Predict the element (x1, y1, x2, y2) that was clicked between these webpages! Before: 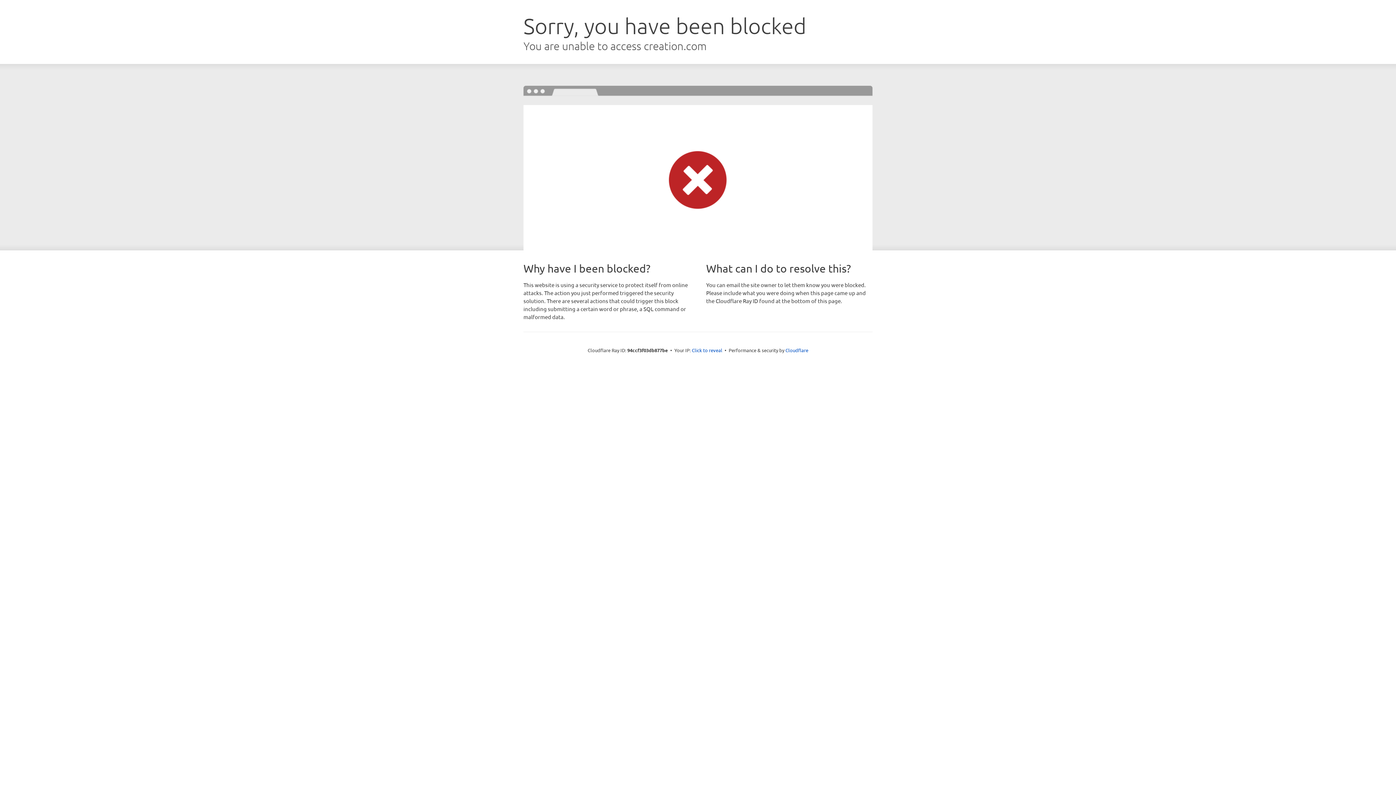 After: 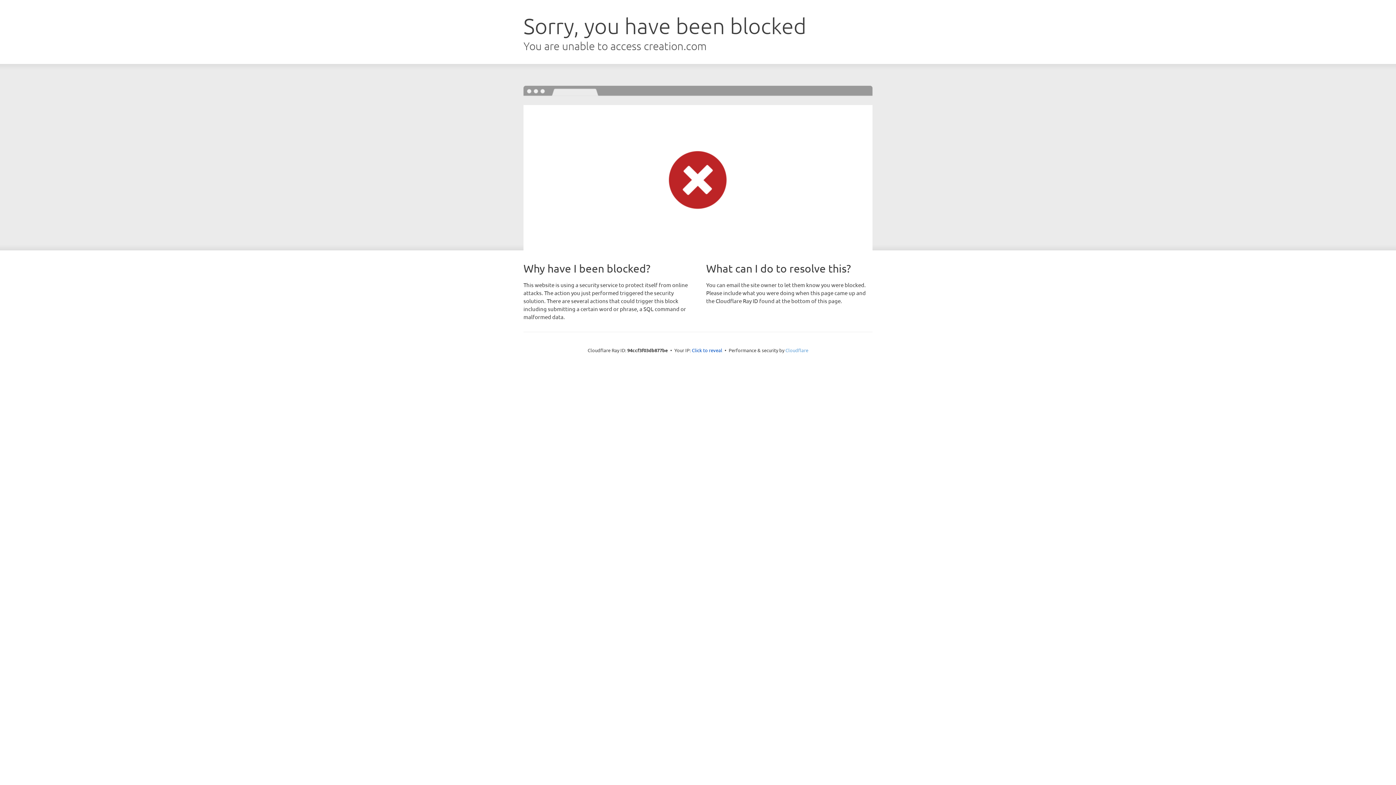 Action: bbox: (785, 347, 808, 353) label: Cloudflare